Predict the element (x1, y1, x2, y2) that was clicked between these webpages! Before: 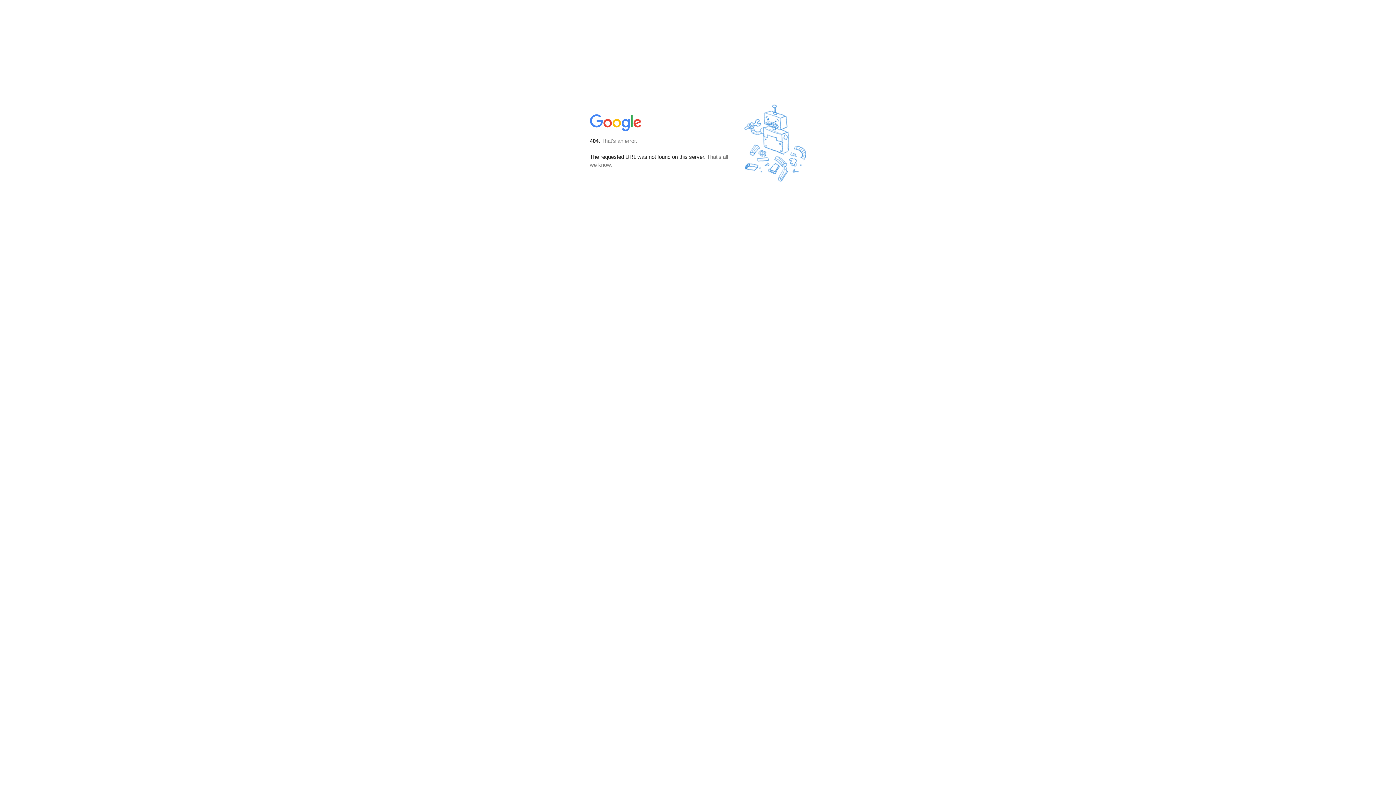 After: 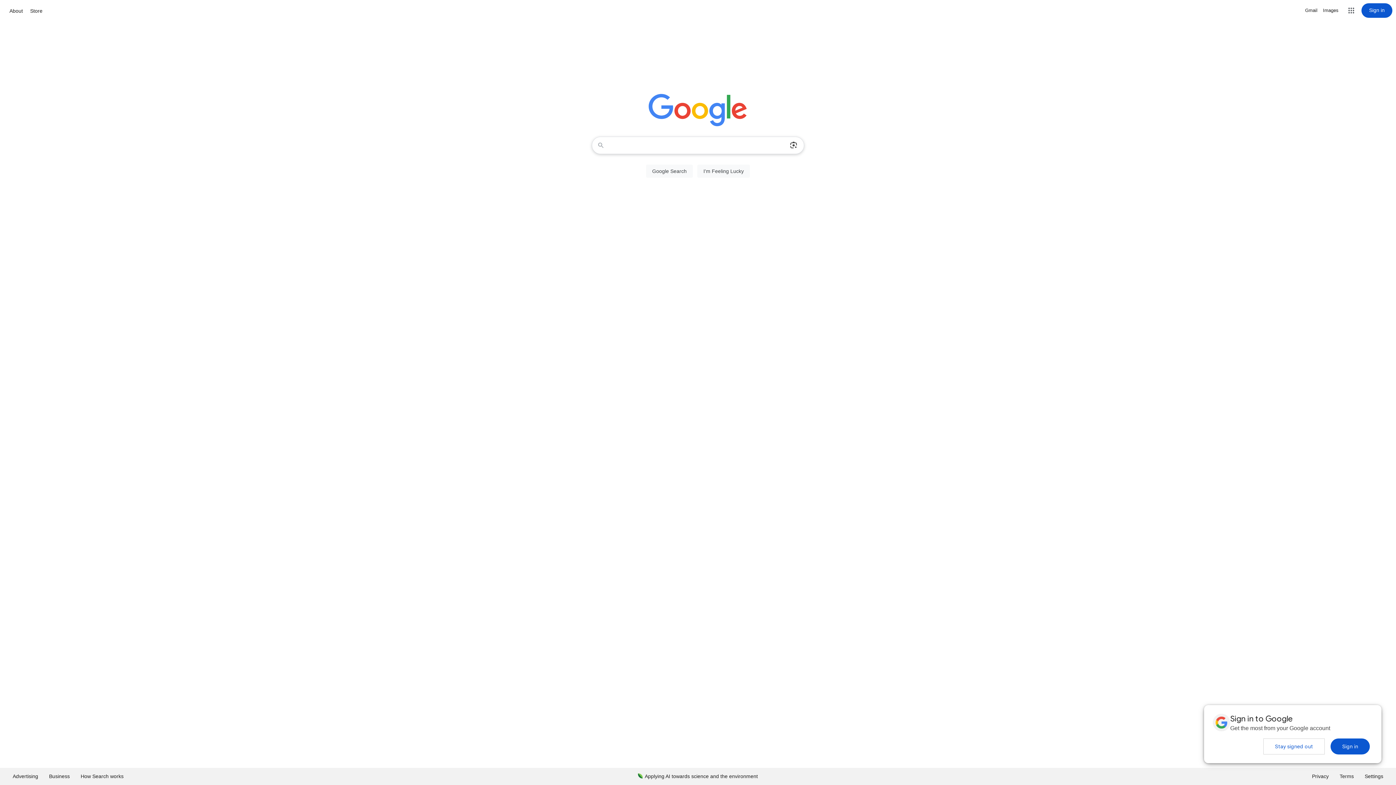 Action: bbox: (590, 127, 642, 134)